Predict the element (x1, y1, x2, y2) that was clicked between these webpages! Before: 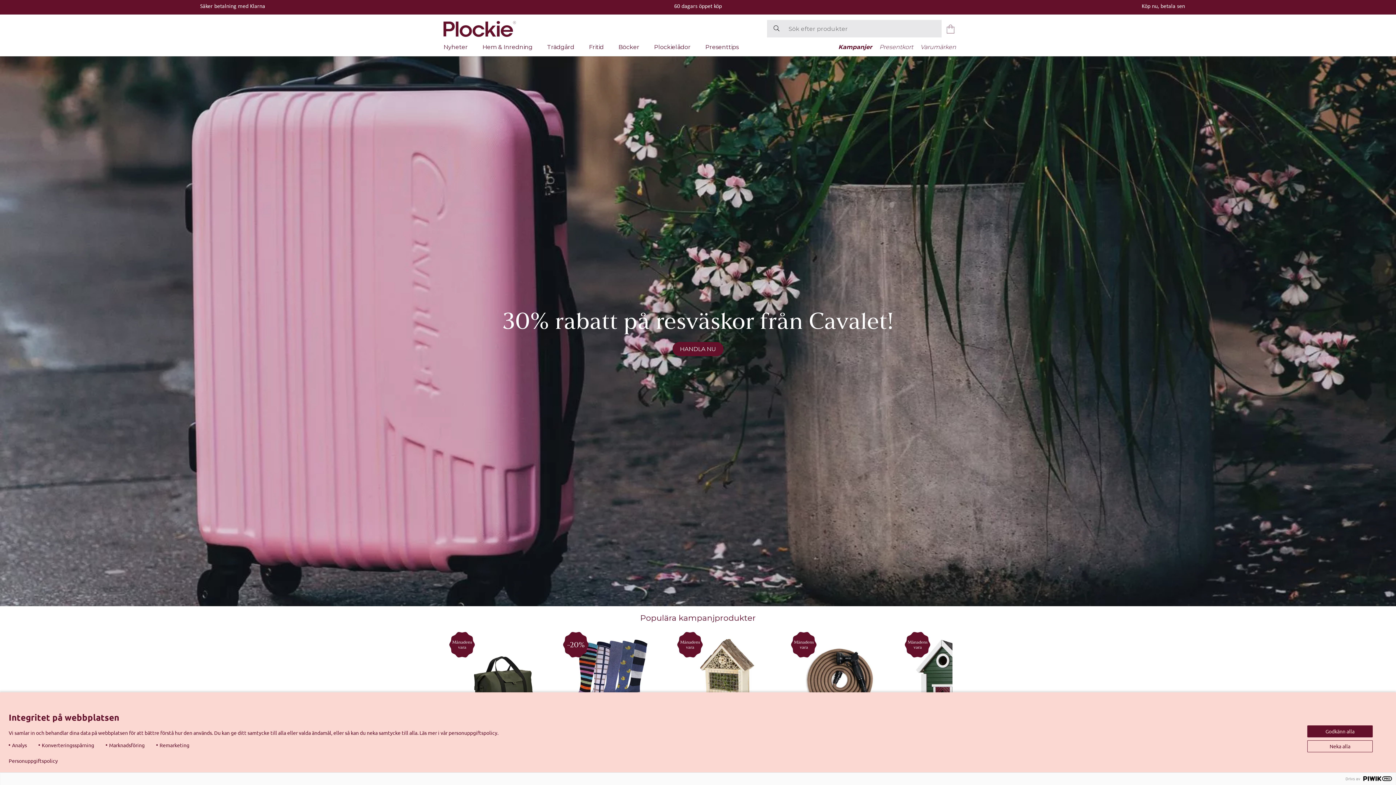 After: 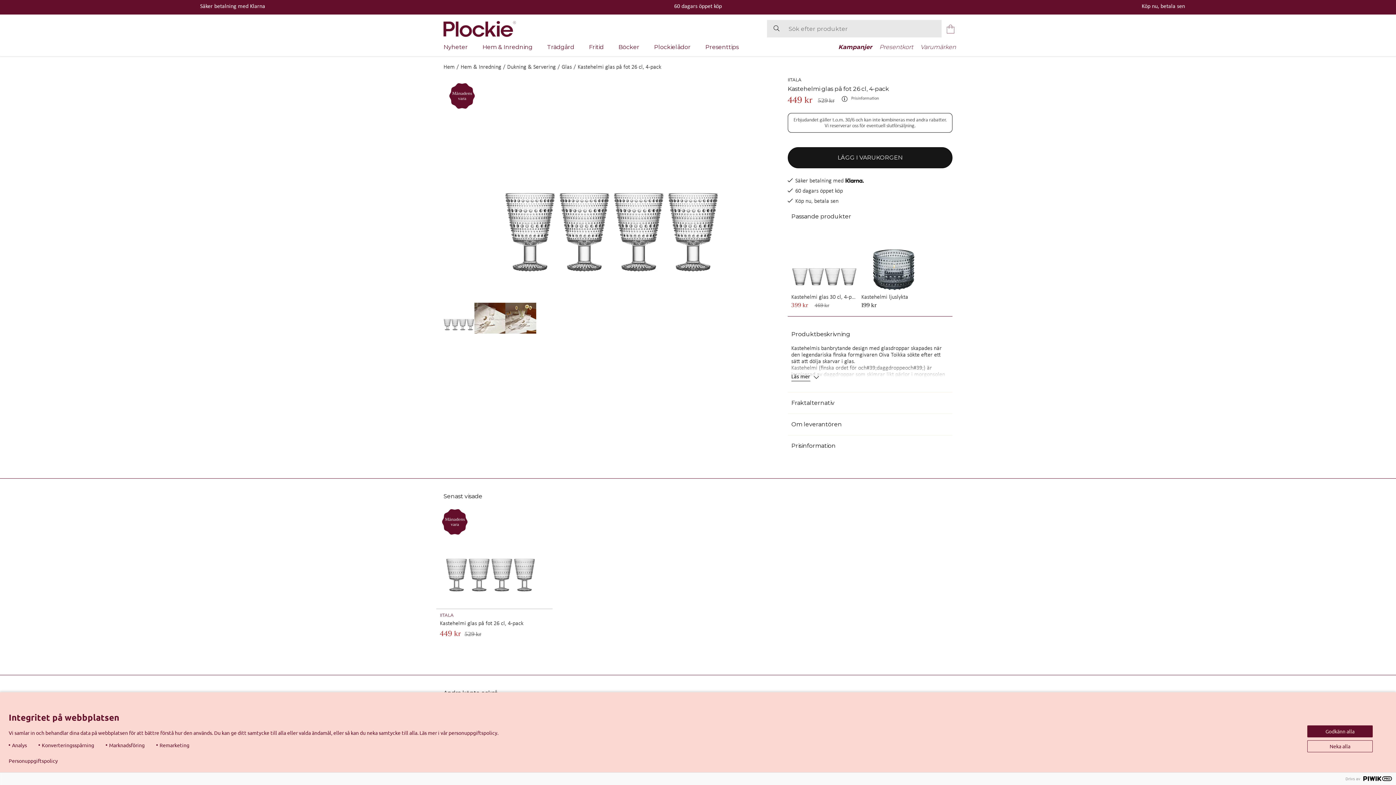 Action: bbox: (794, 675, 885, 681)